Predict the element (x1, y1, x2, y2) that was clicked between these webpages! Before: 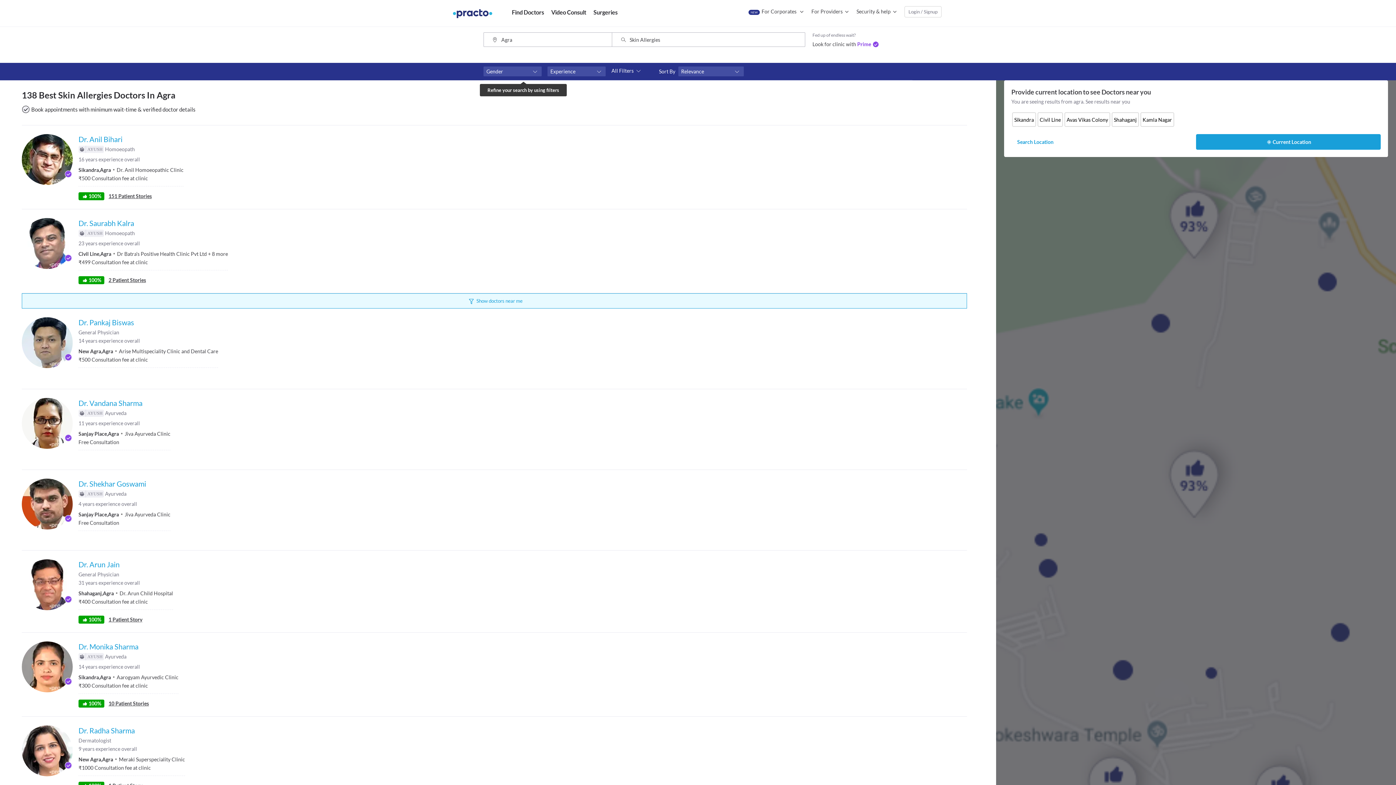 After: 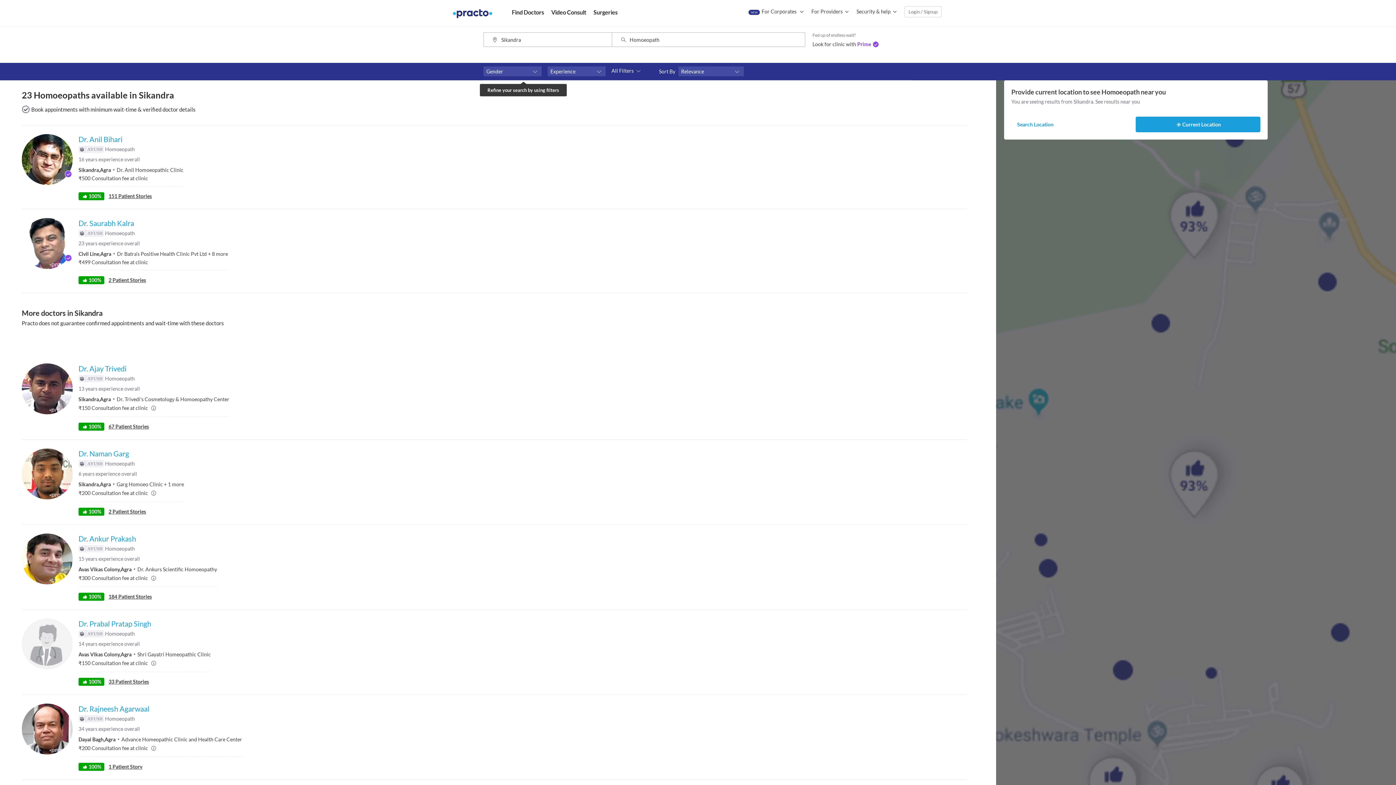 Action: bbox: (78, 166, 110, 173) label: Sikandra,Agra